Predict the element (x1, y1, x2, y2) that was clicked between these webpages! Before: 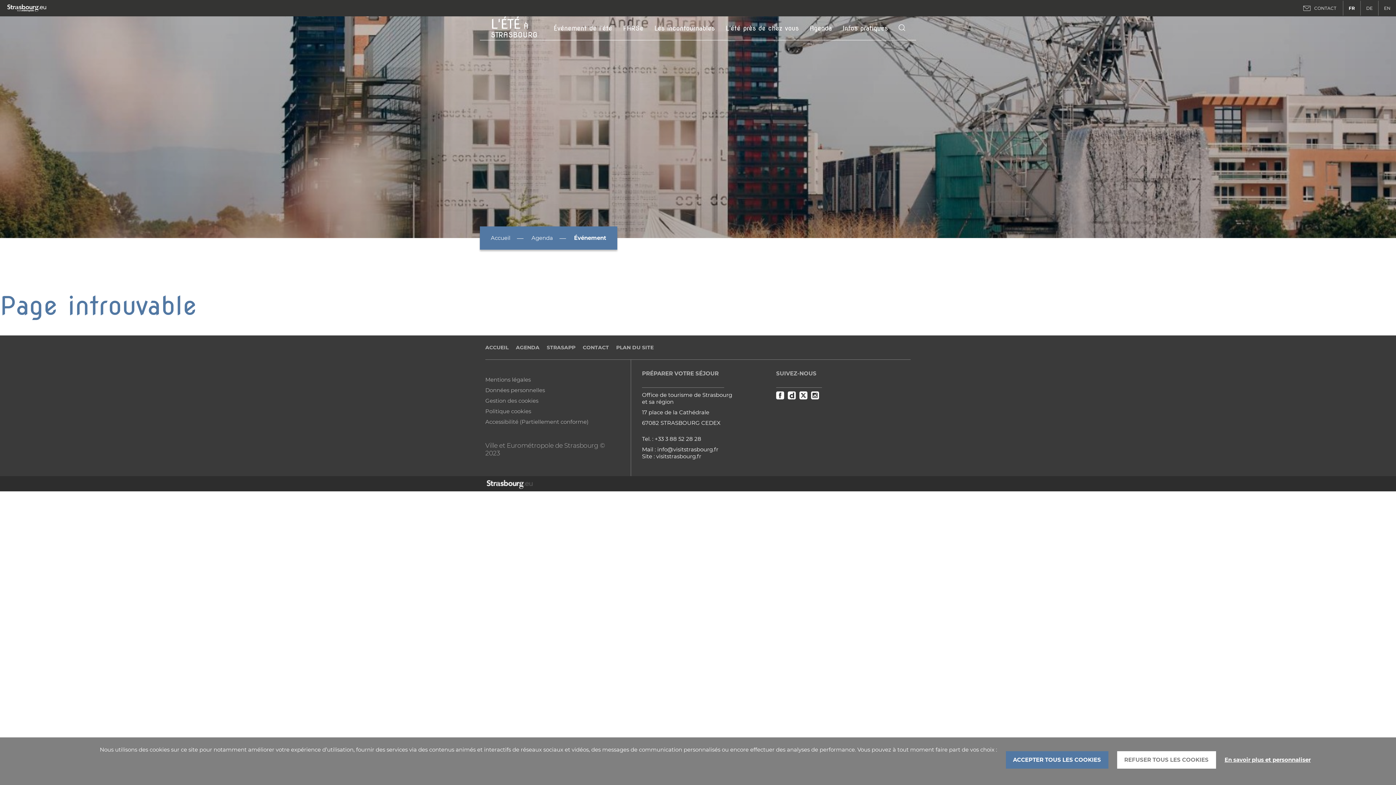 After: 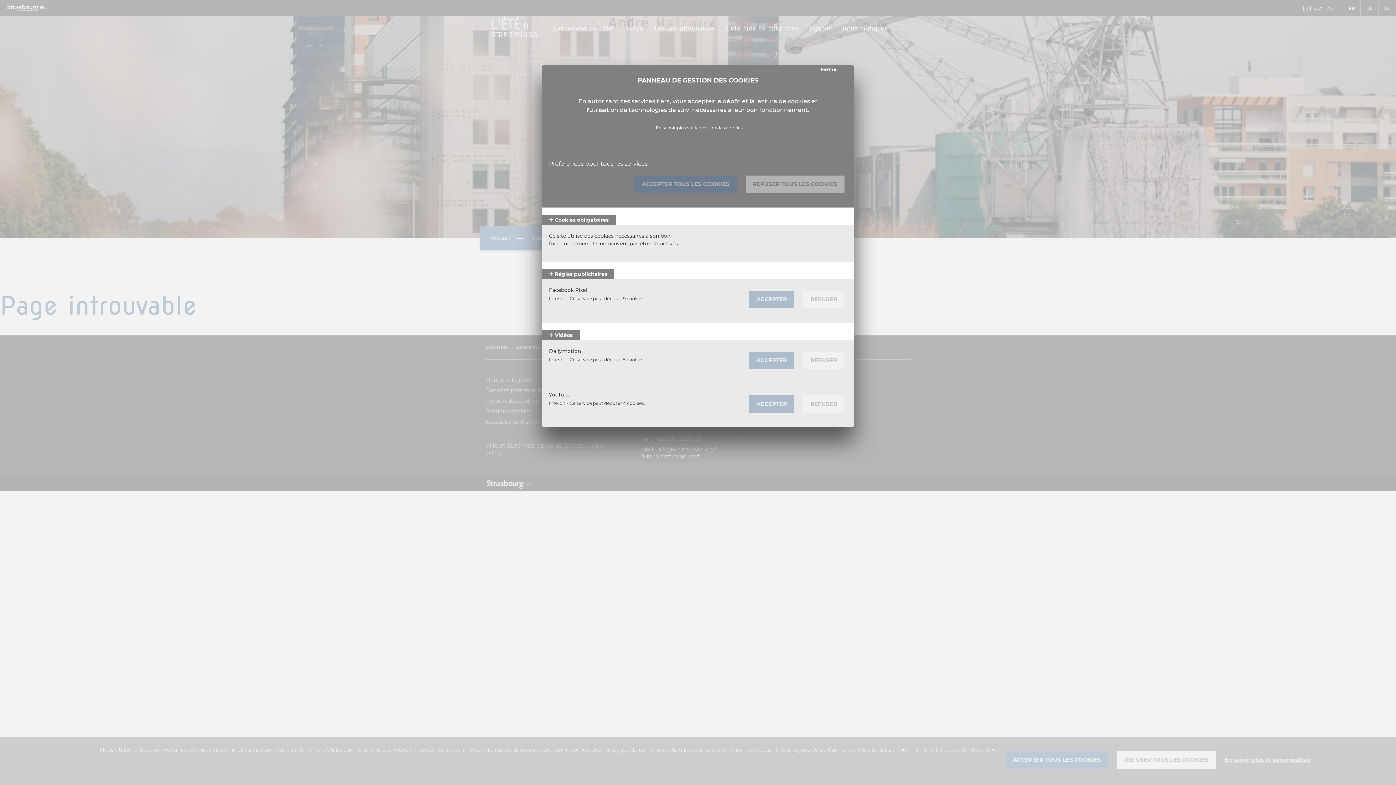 Action: bbox: (1224, 757, 1311, 763) label: En savoir plus et personnaliser (fenêtre modale)